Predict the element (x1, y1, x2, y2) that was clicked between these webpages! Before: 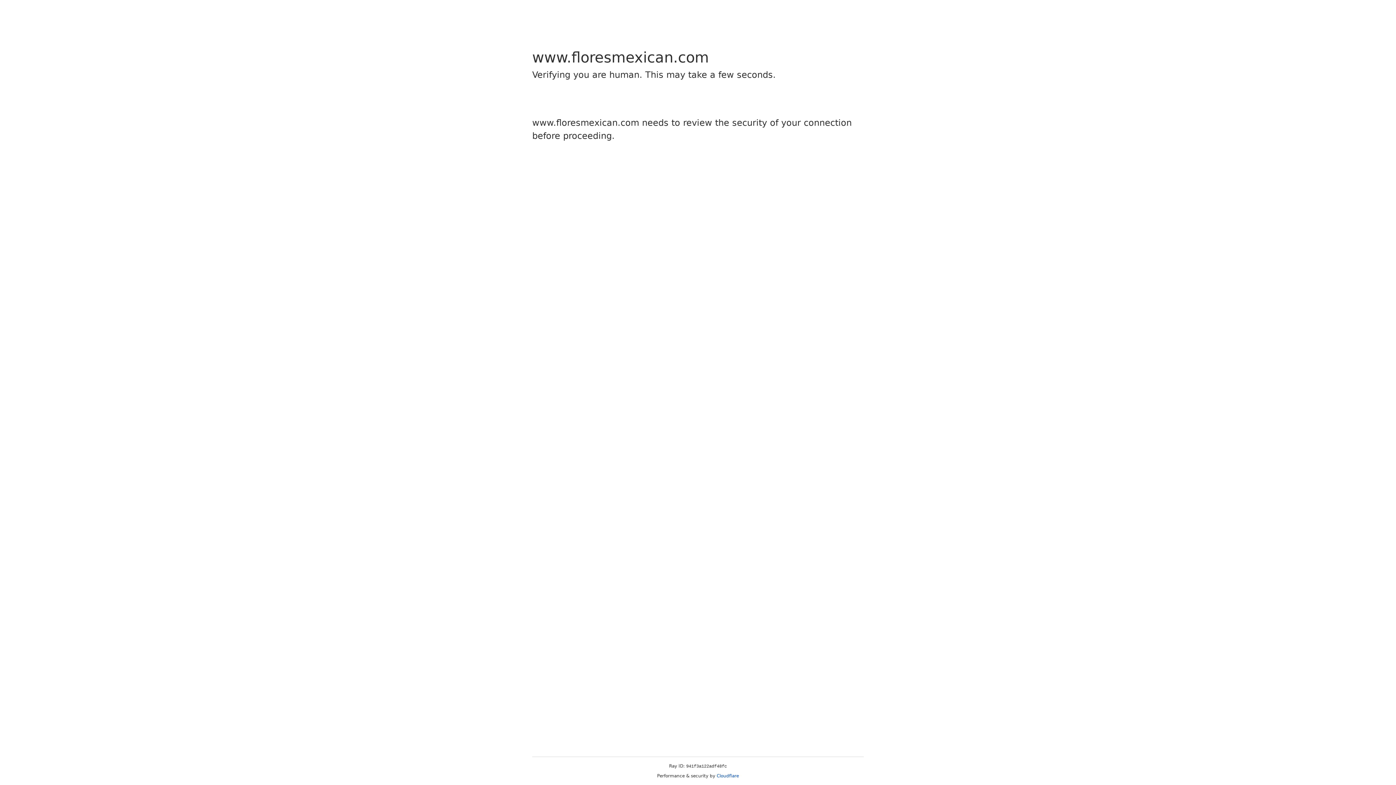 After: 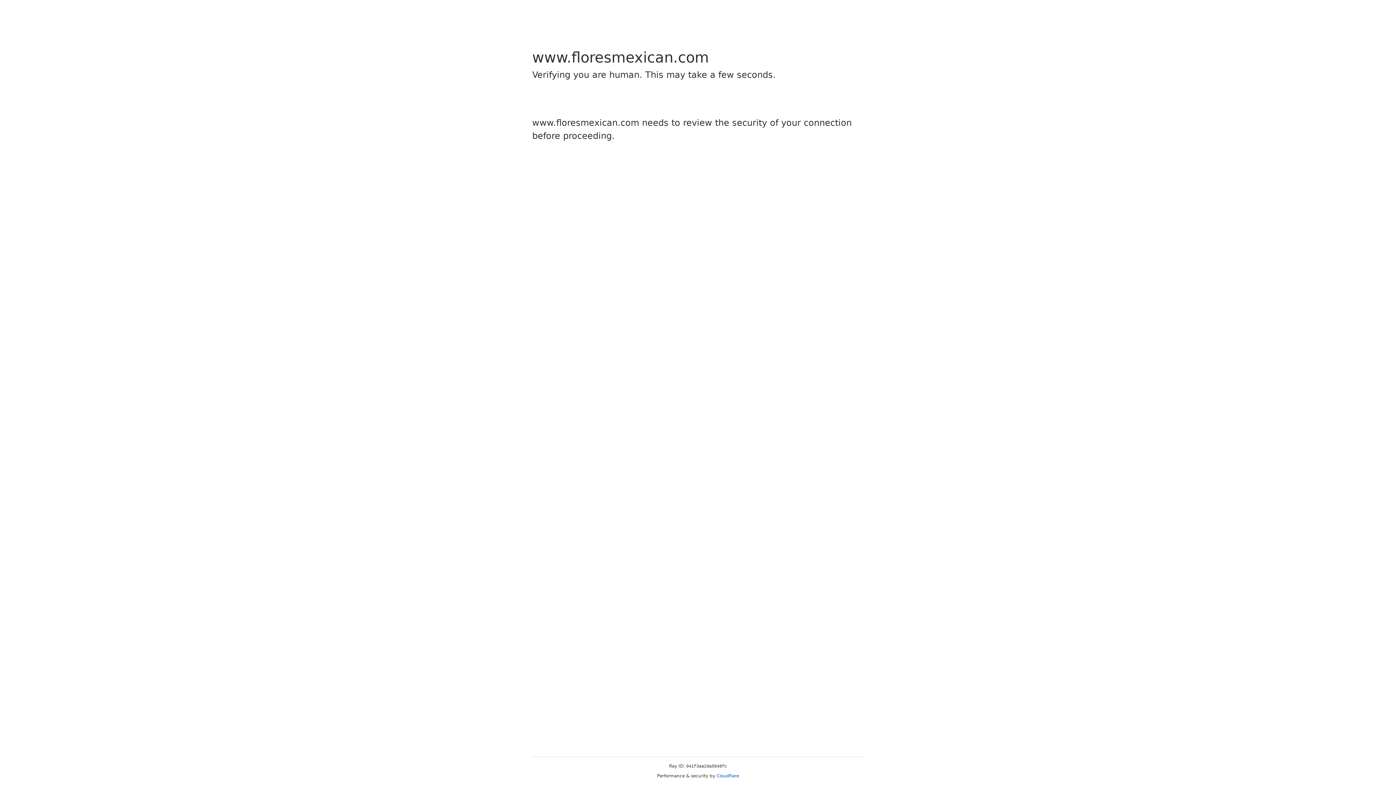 Action: bbox: (716, 773, 739, 778) label: Cloudflare